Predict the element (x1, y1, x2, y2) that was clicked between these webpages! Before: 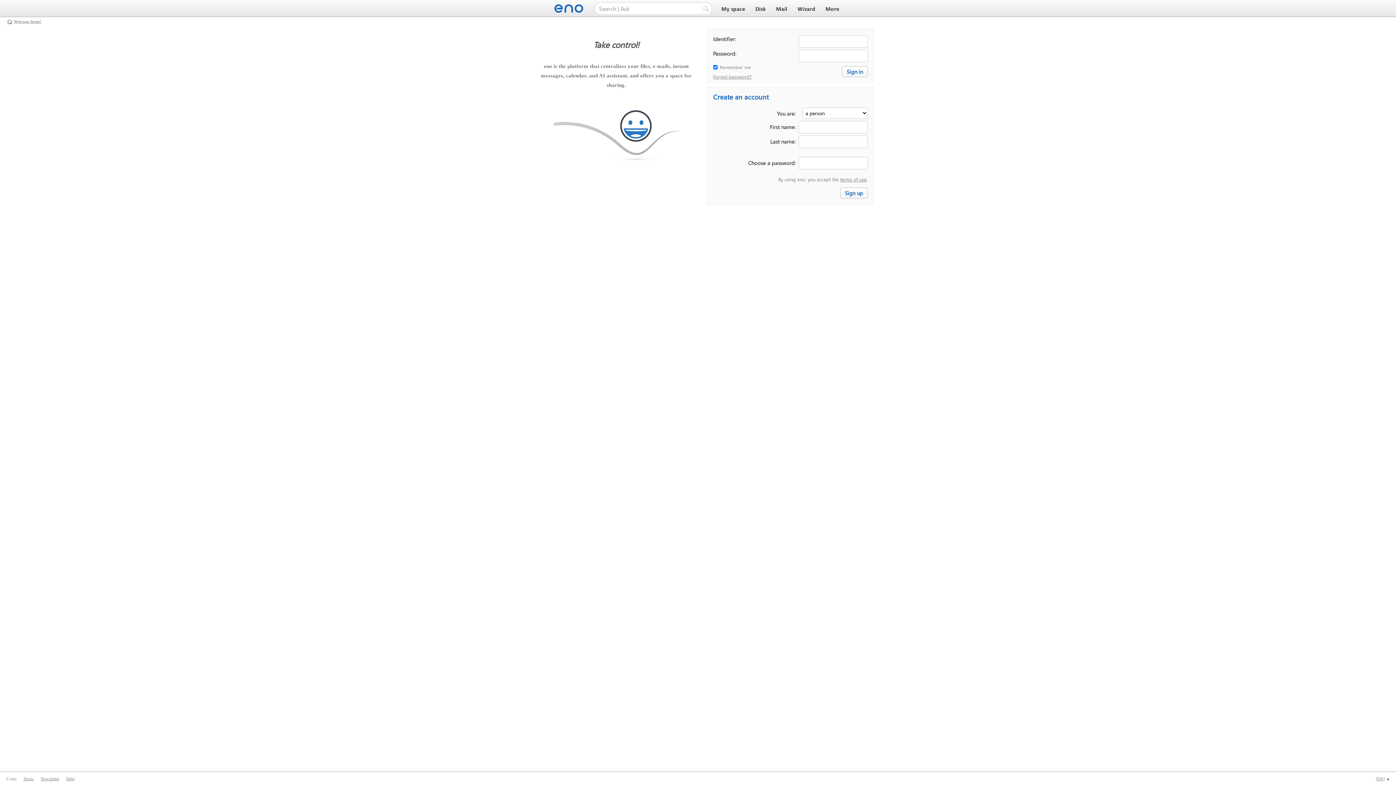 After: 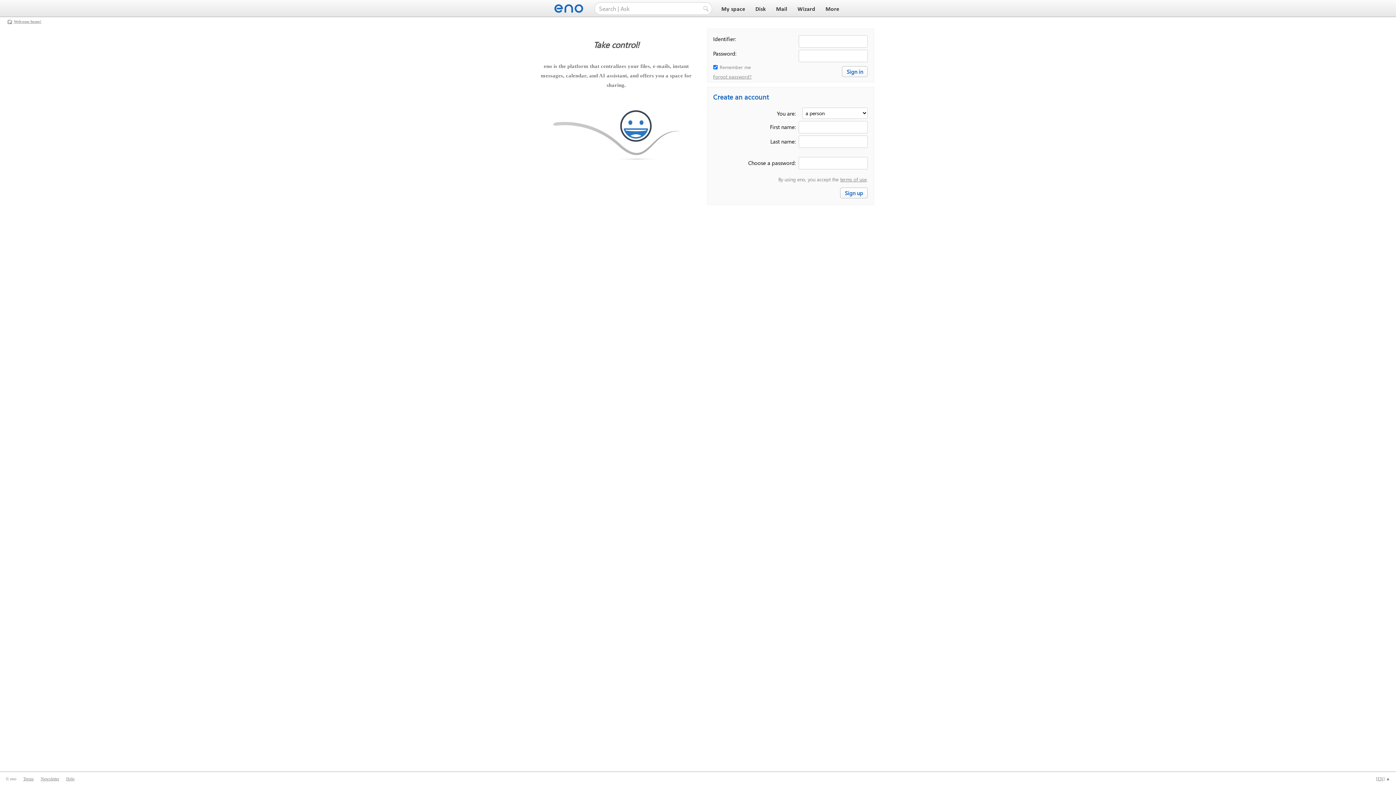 Action: bbox: (719, 6, 747, 12) label: My space